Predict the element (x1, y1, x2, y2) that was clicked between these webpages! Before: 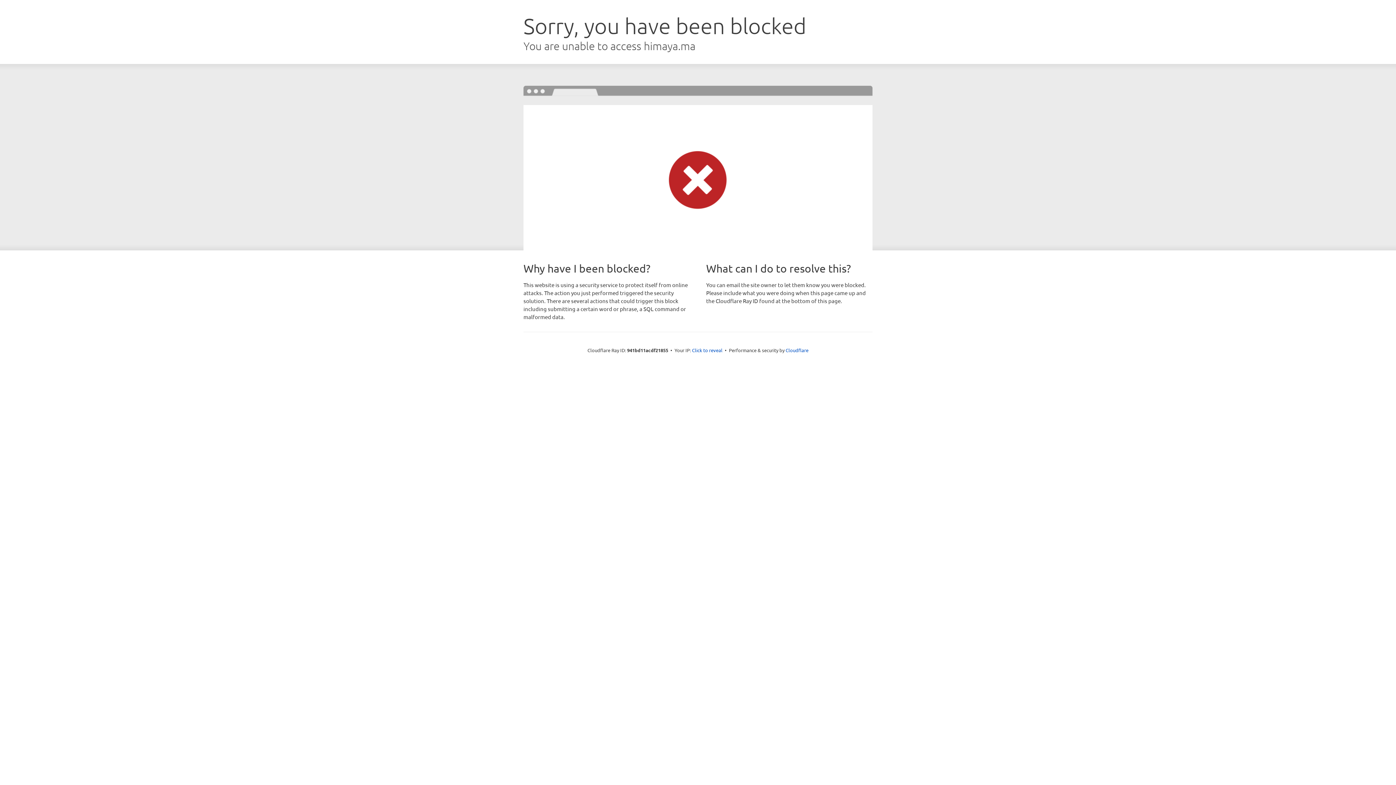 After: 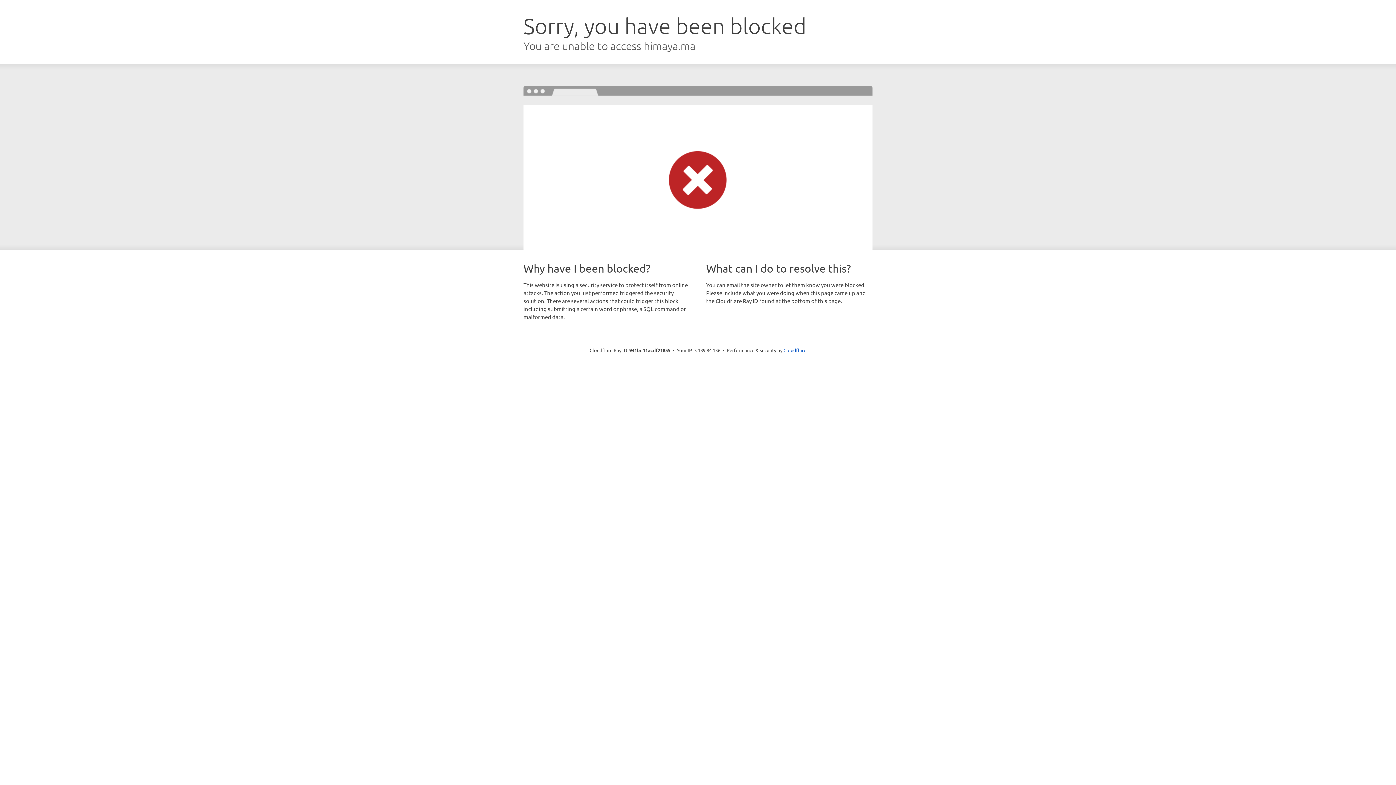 Action: label: Click to reveal bbox: (692, 346, 722, 353)